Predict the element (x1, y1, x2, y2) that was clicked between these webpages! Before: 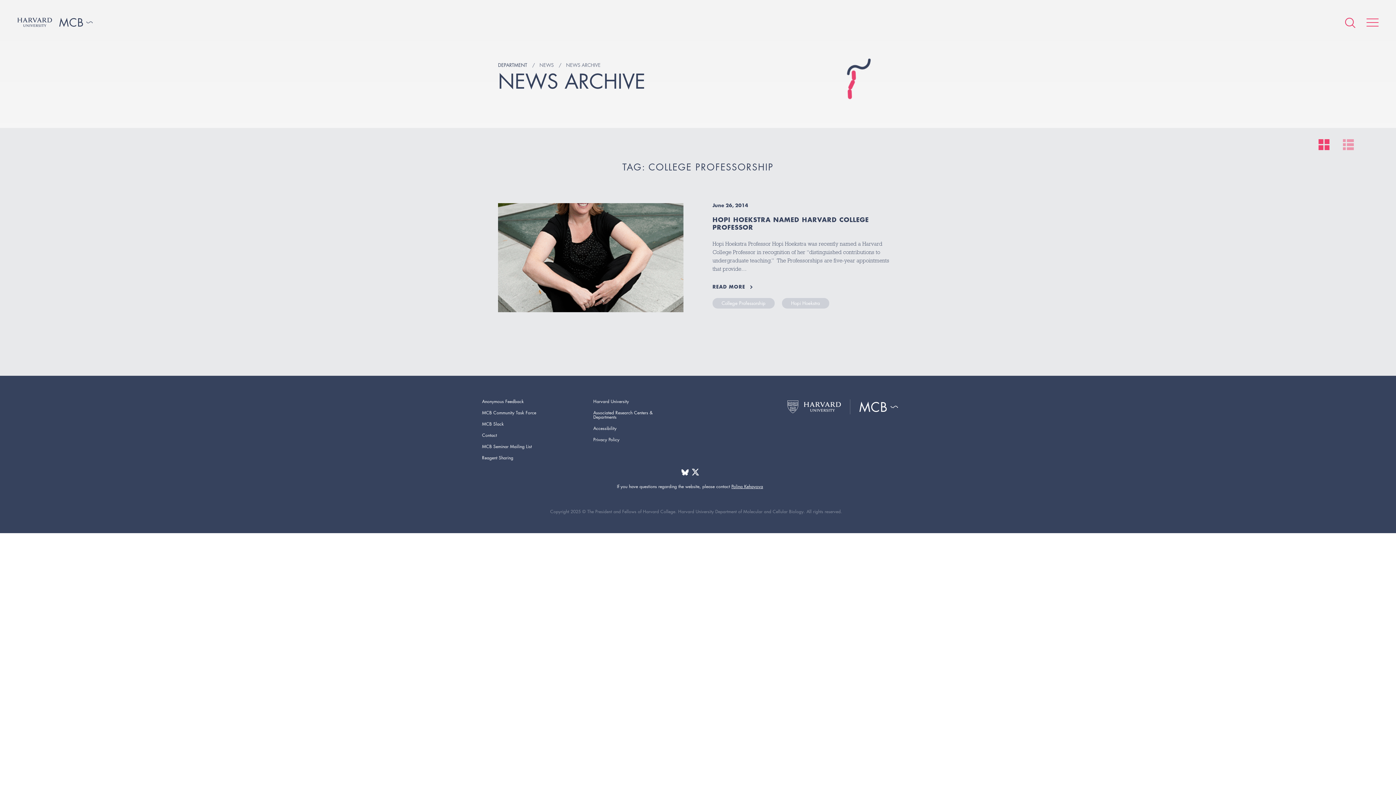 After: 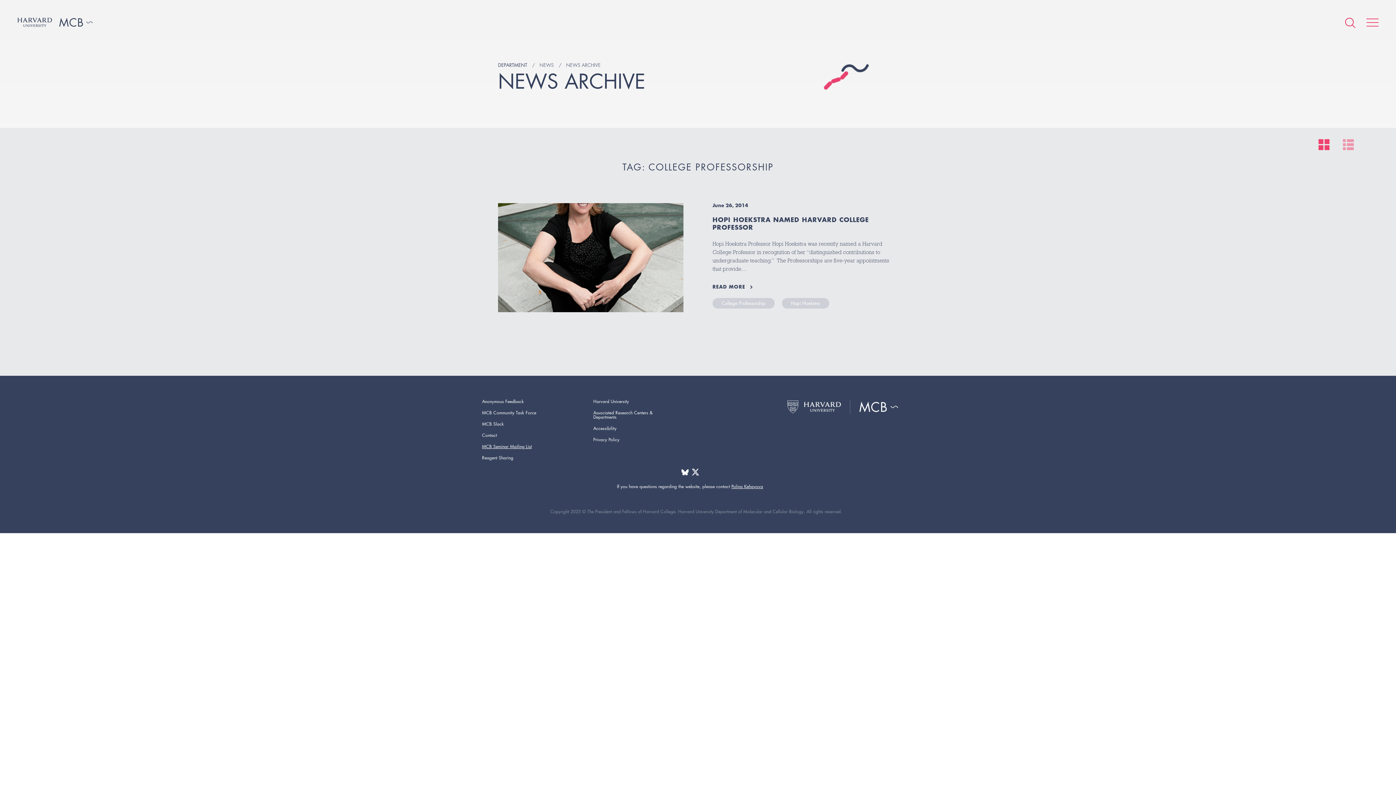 Action: label: MCB Seminar Mailing List bbox: (482, 443, 532, 449)